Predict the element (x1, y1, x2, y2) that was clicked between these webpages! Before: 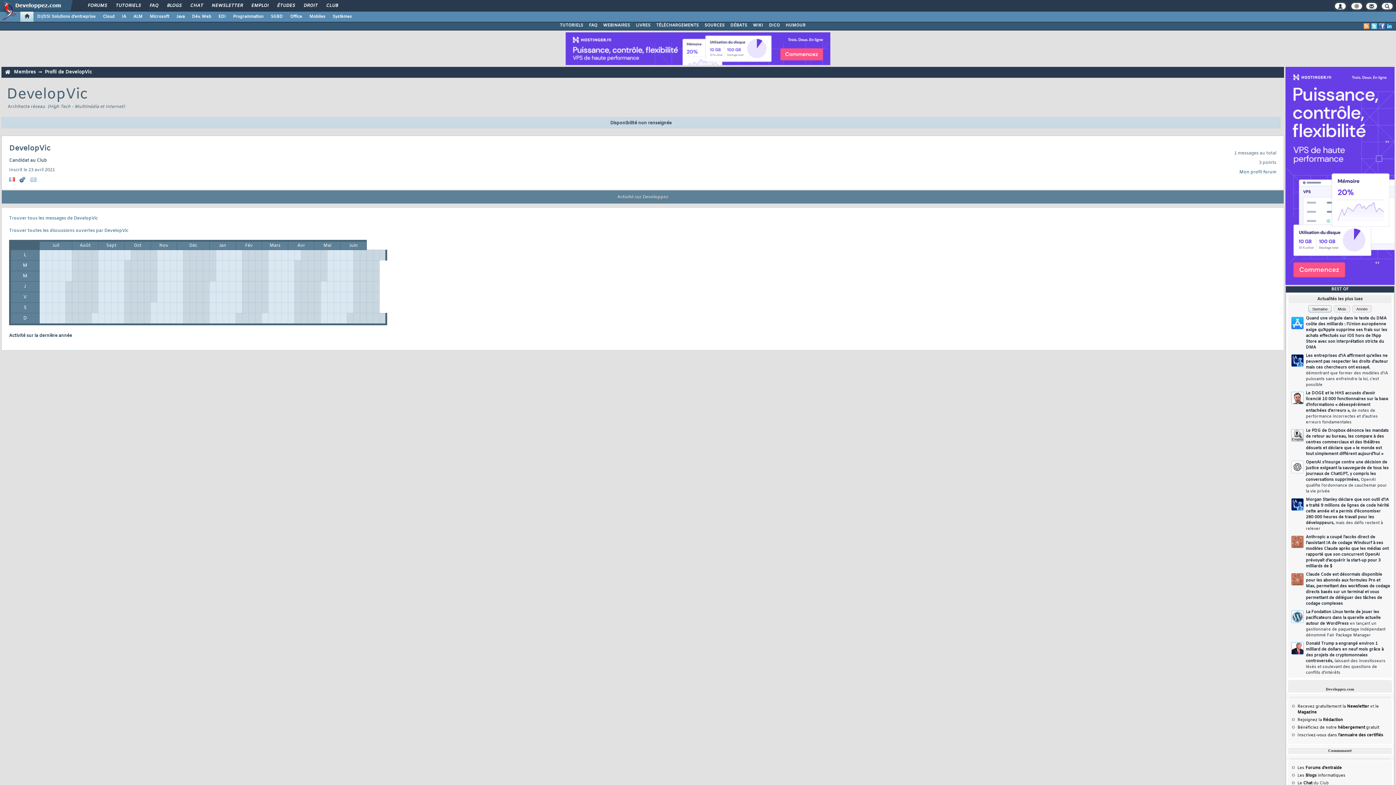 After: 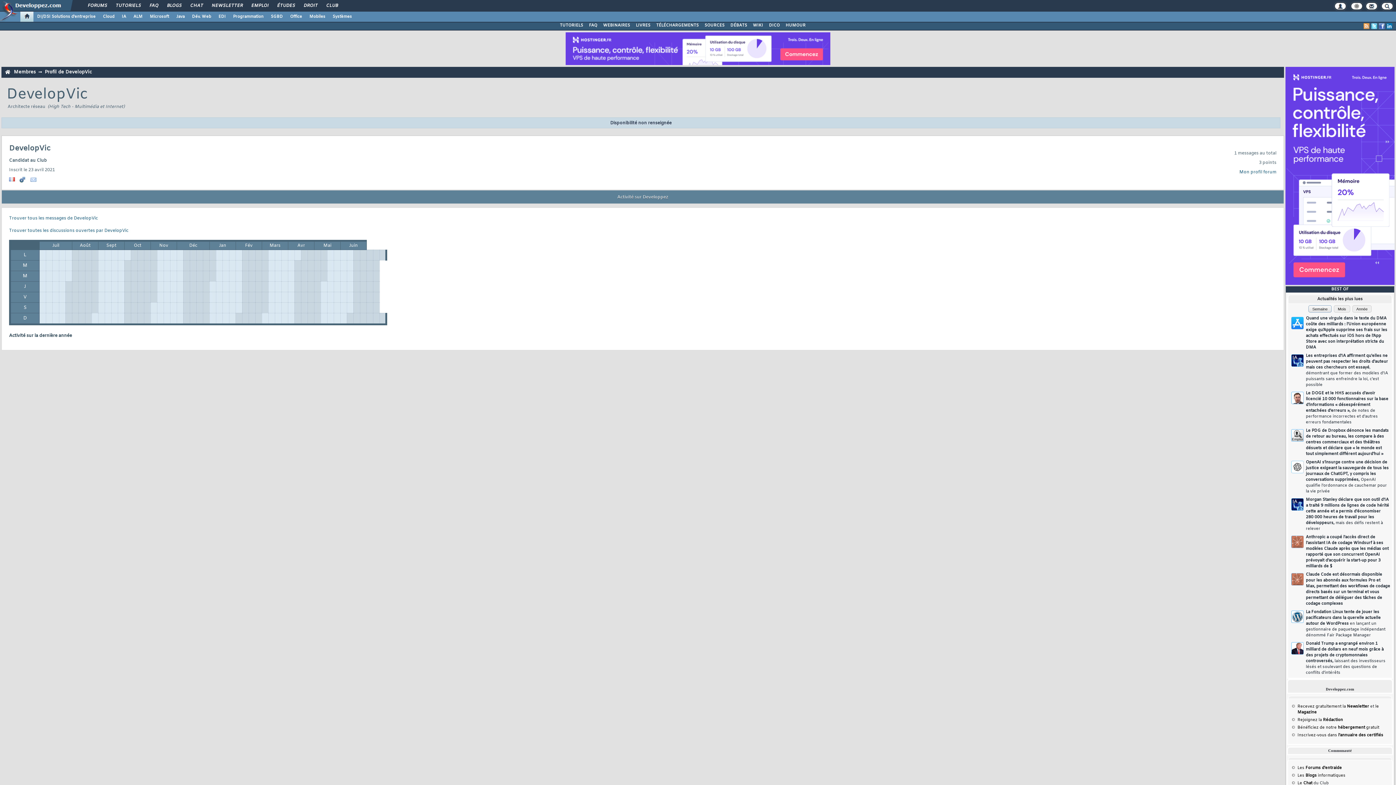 Action: bbox: (1364, 23, 1369, 29)